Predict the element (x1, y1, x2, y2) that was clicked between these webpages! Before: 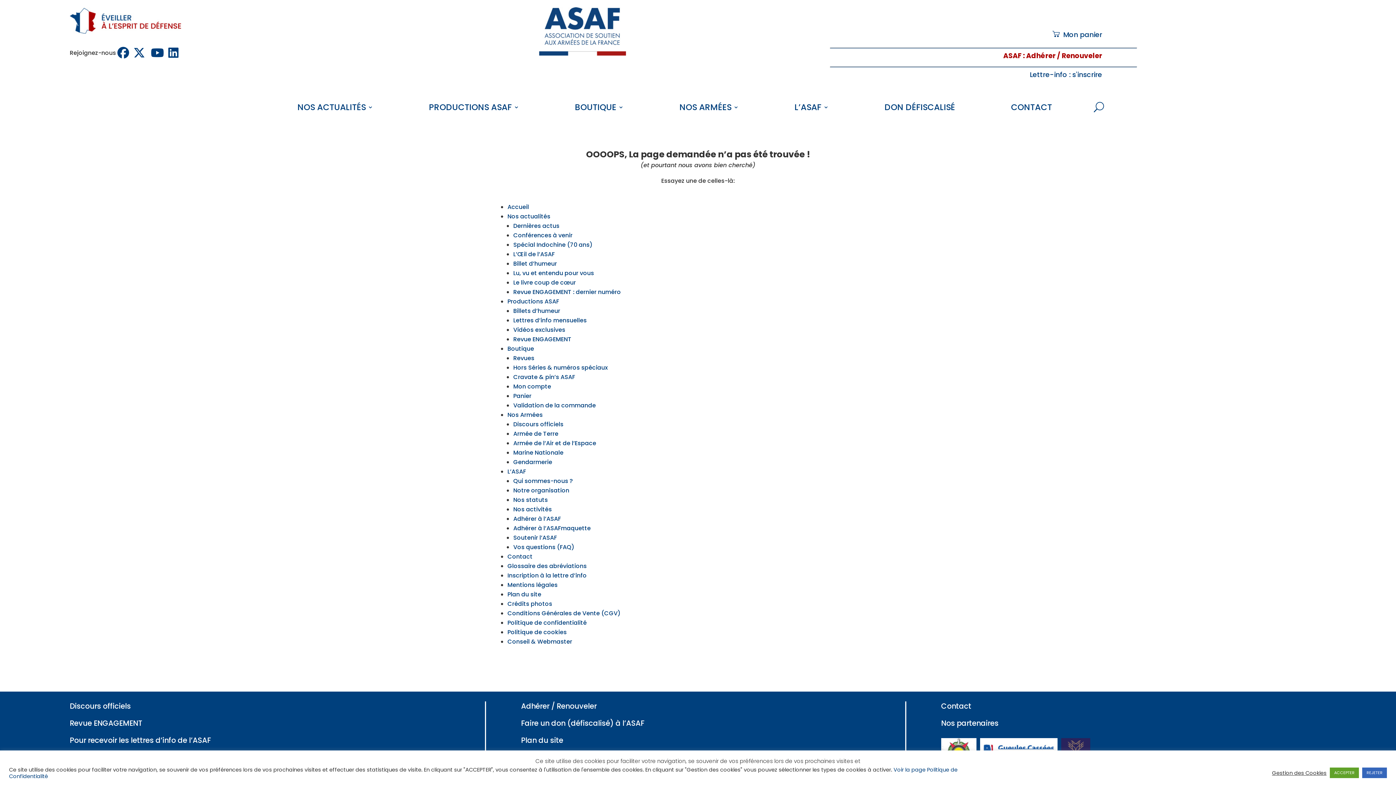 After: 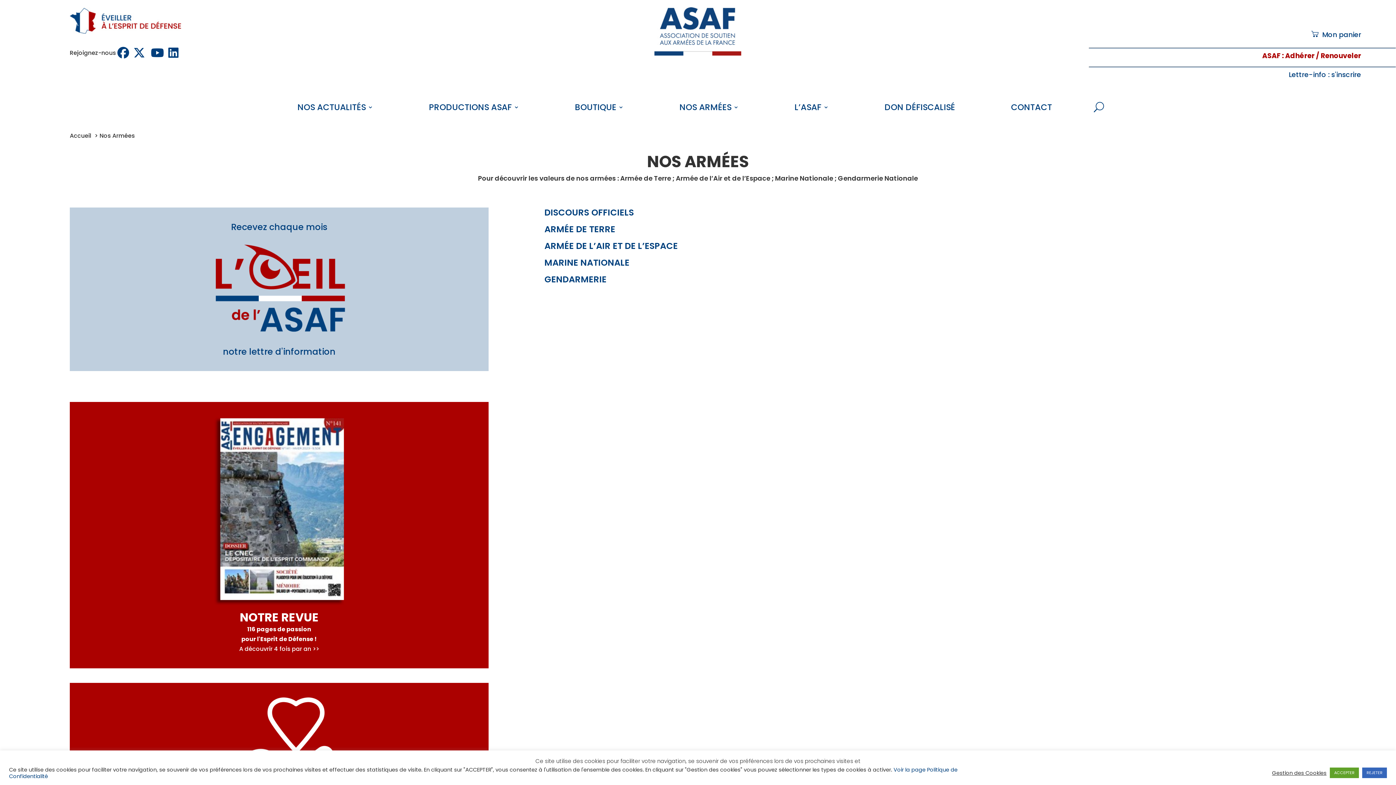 Action: label: Nos Armées bbox: (507, 410, 542, 419)